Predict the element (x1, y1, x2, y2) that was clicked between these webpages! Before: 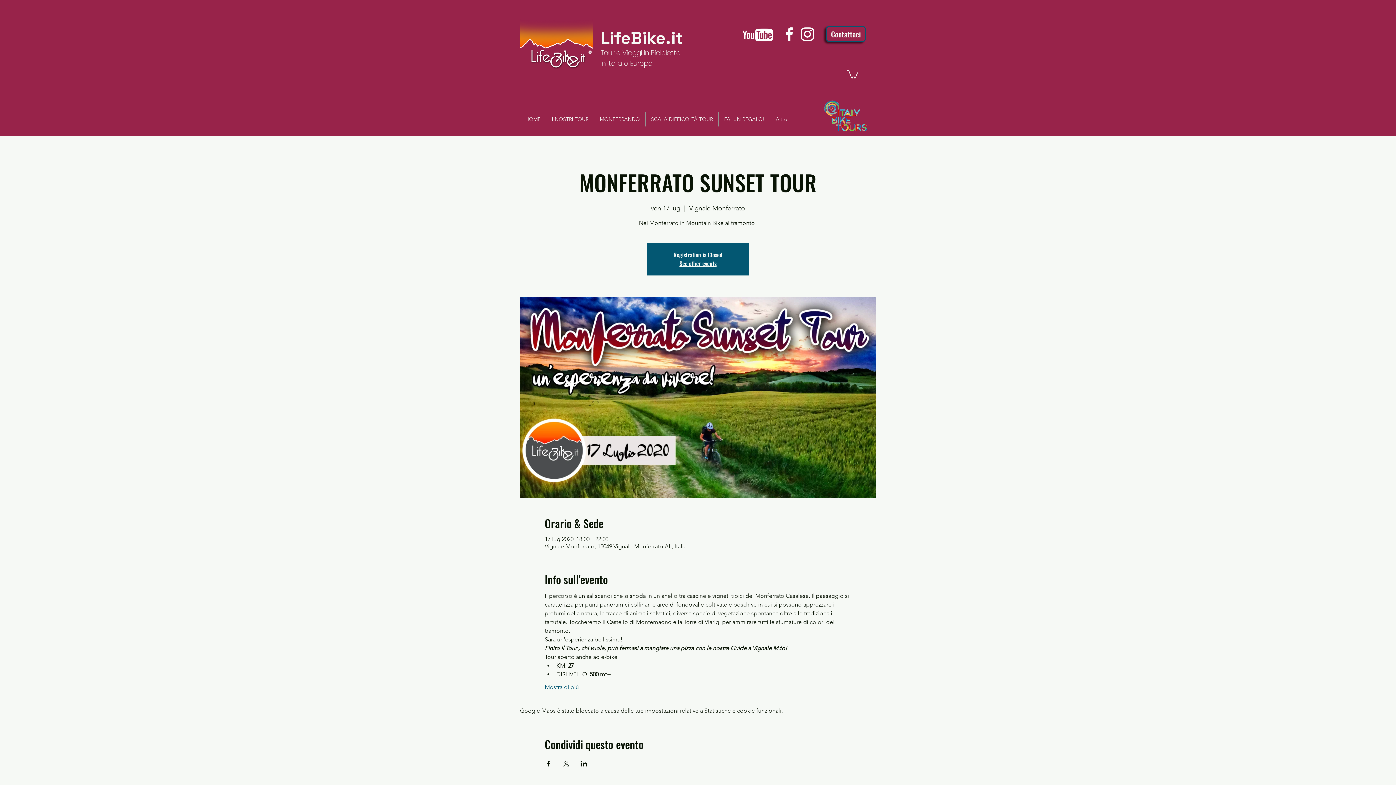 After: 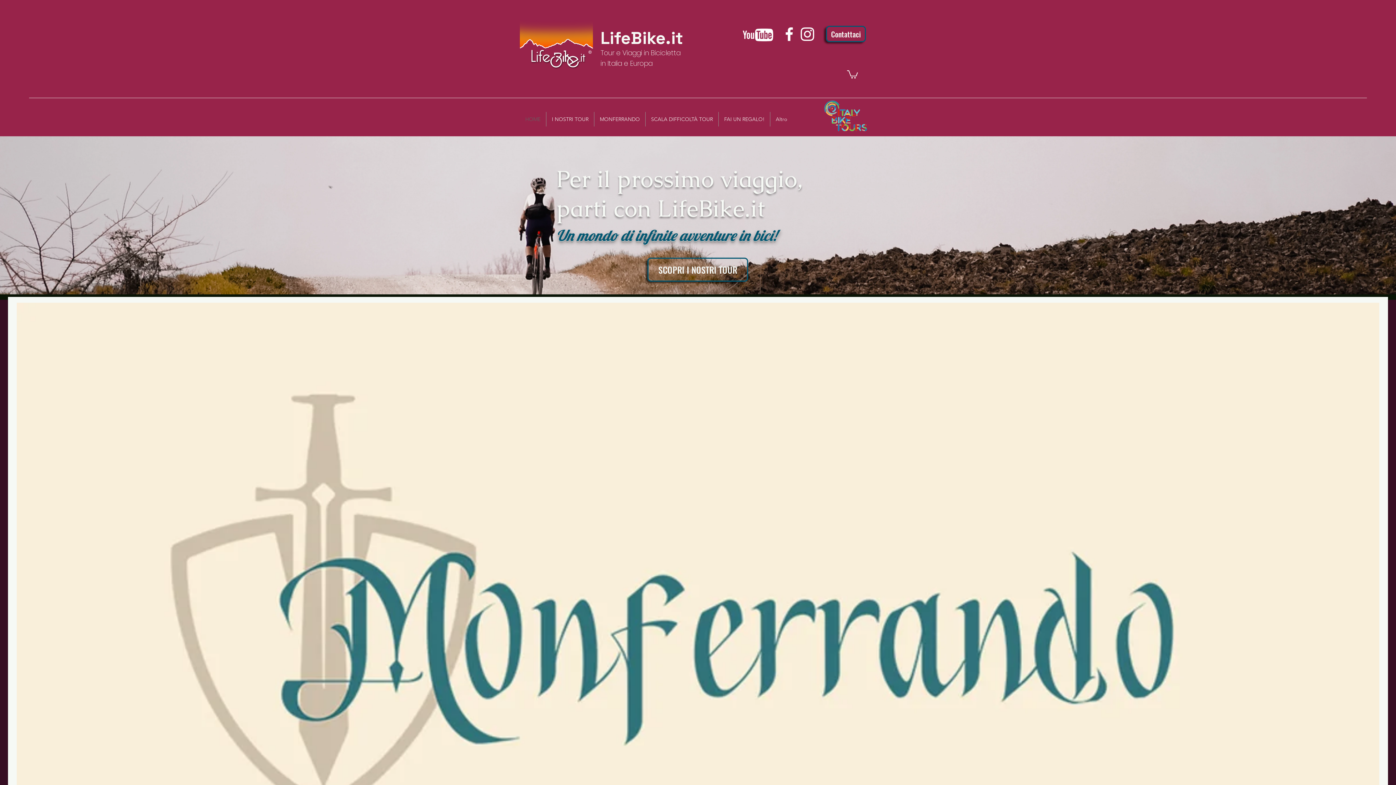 Action: label: See other events bbox: (679, 259, 716, 268)